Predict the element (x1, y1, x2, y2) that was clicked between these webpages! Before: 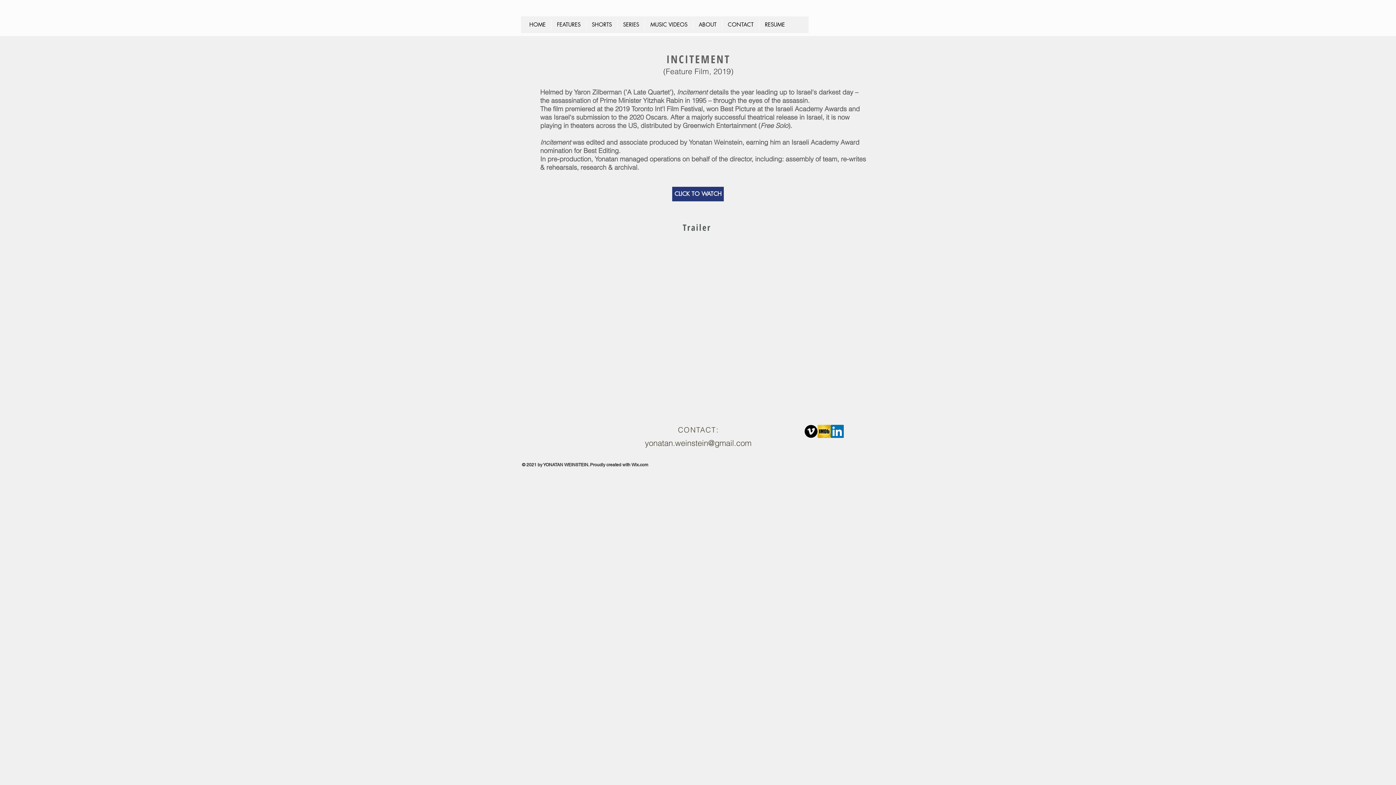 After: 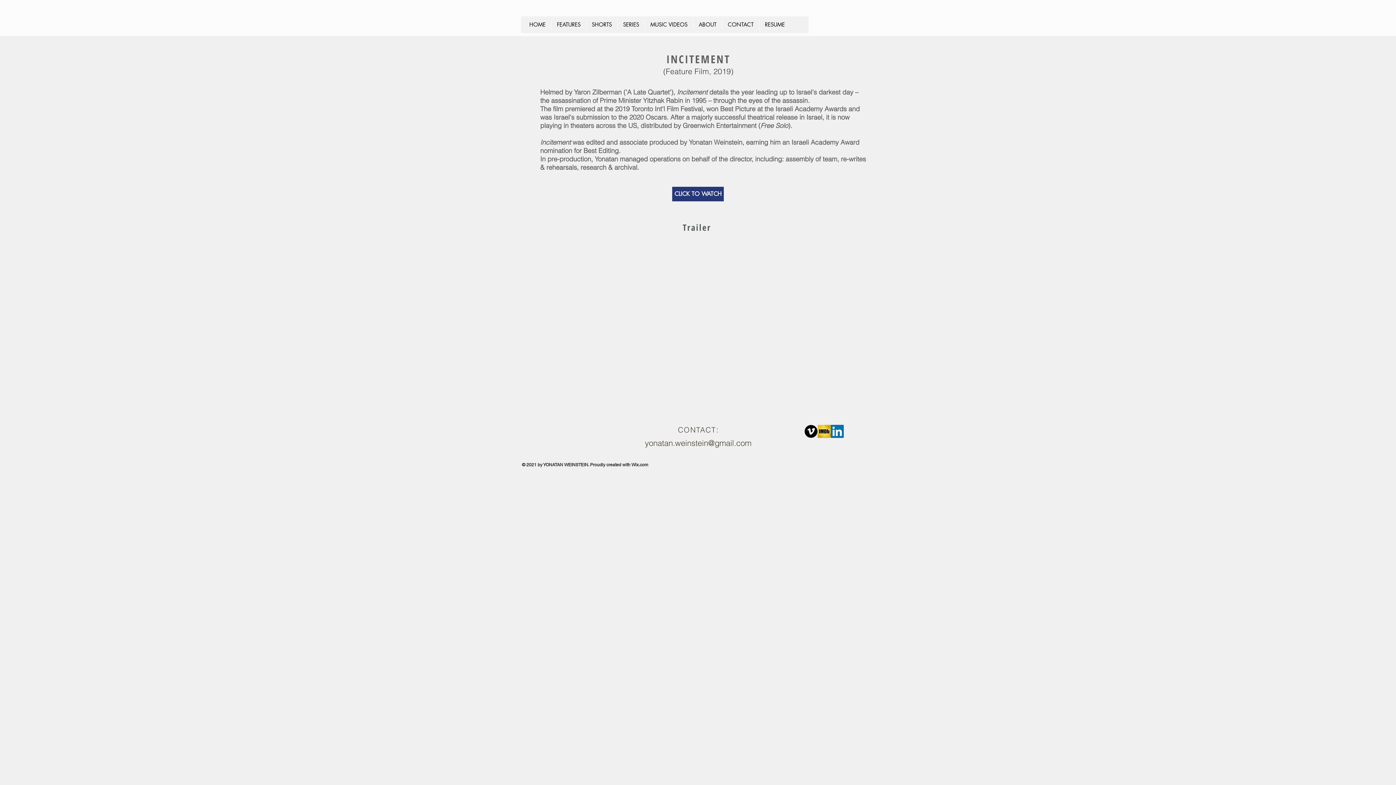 Action: label: Wix.com bbox: (631, 462, 648, 467)